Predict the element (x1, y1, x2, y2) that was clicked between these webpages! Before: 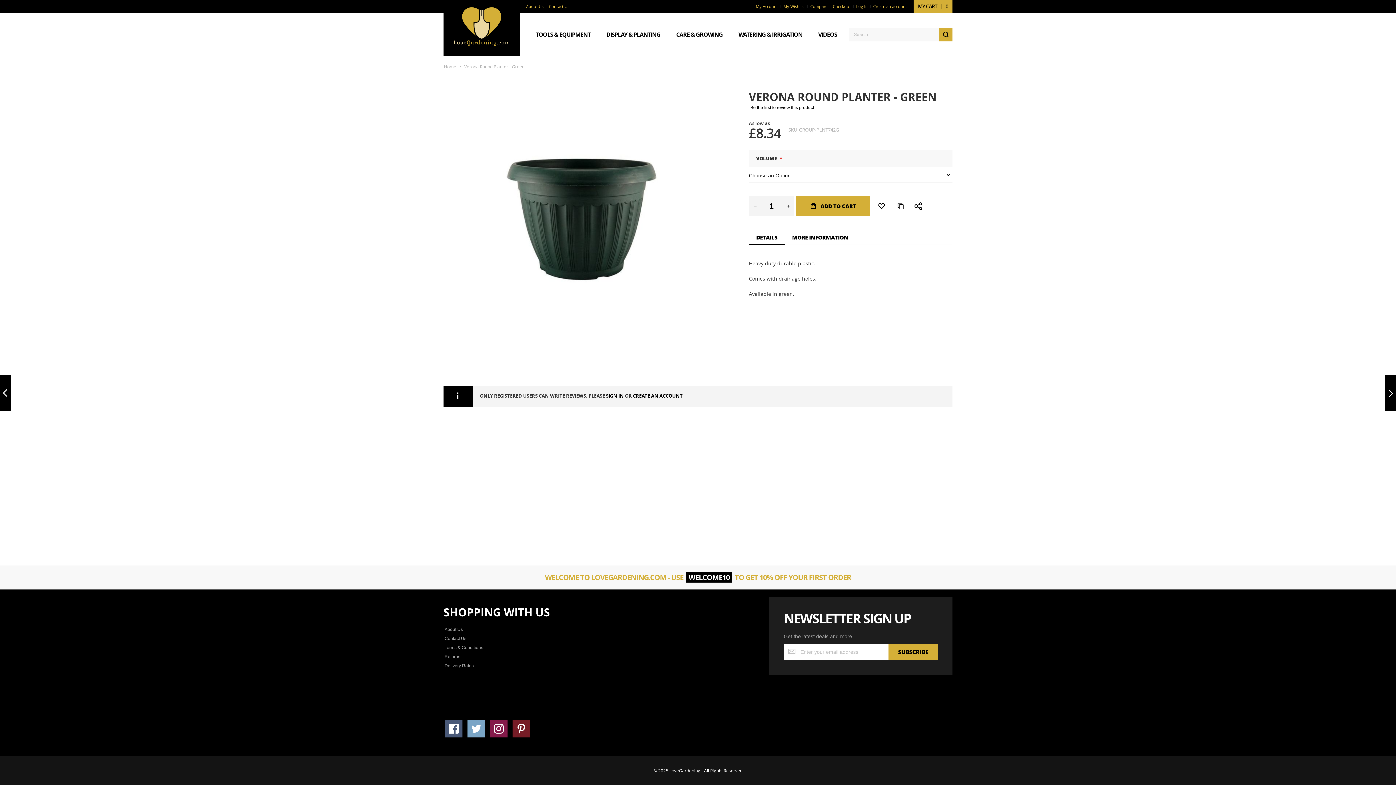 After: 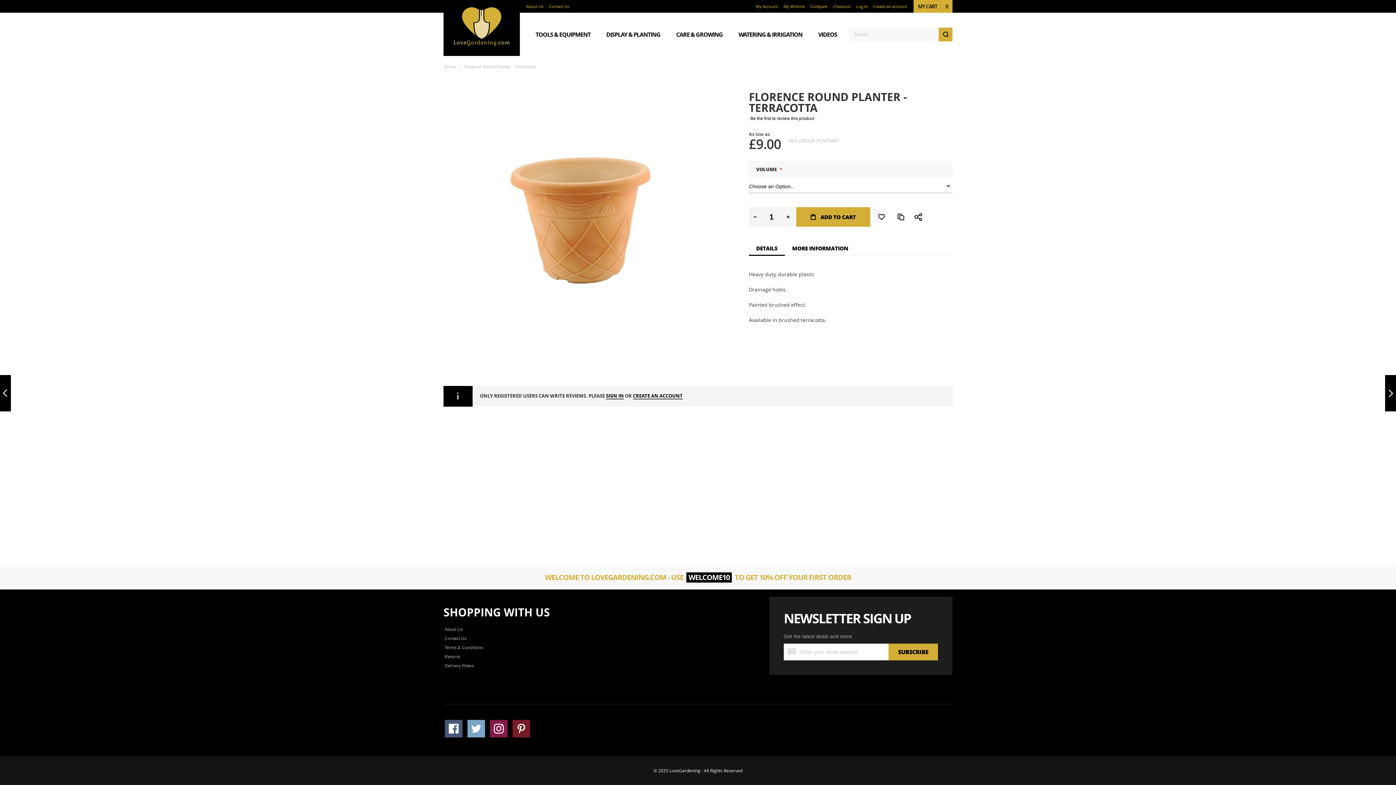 Action: label: FLORENCE ROUND PLANTER - TERRACOTTA
PREVIOUS bbox: (0, 367, 10, 420)